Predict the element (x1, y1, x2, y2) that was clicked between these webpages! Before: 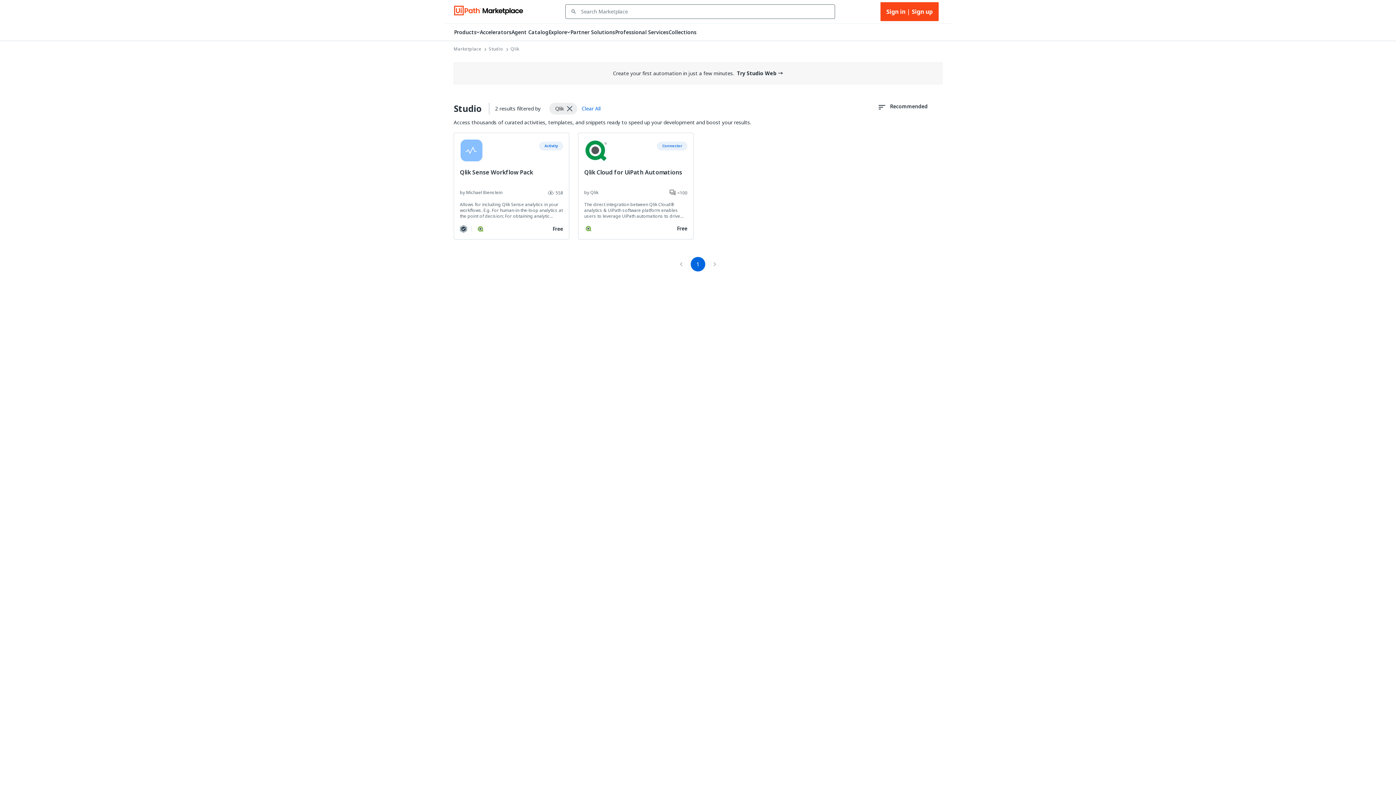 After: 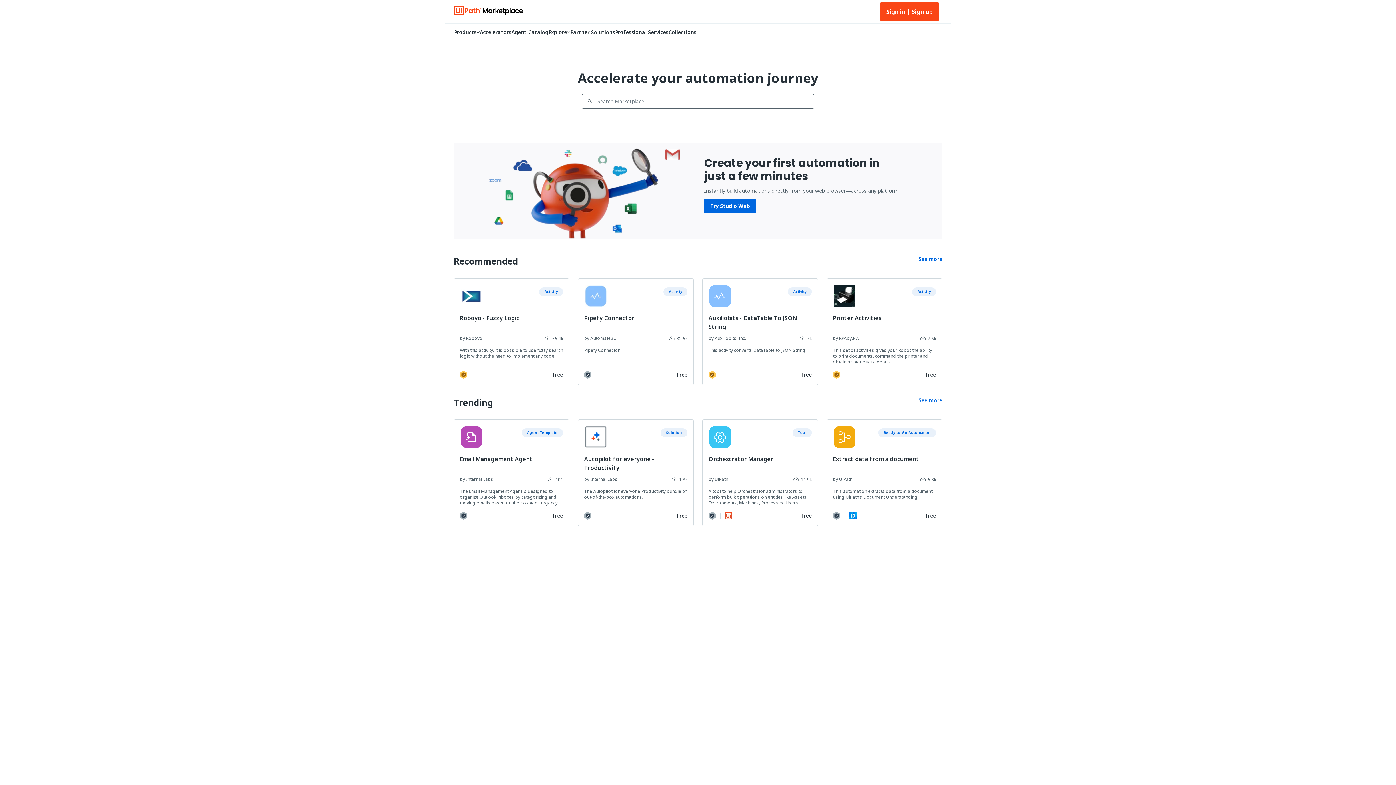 Action: bbox: (453, 5, 523, 17)